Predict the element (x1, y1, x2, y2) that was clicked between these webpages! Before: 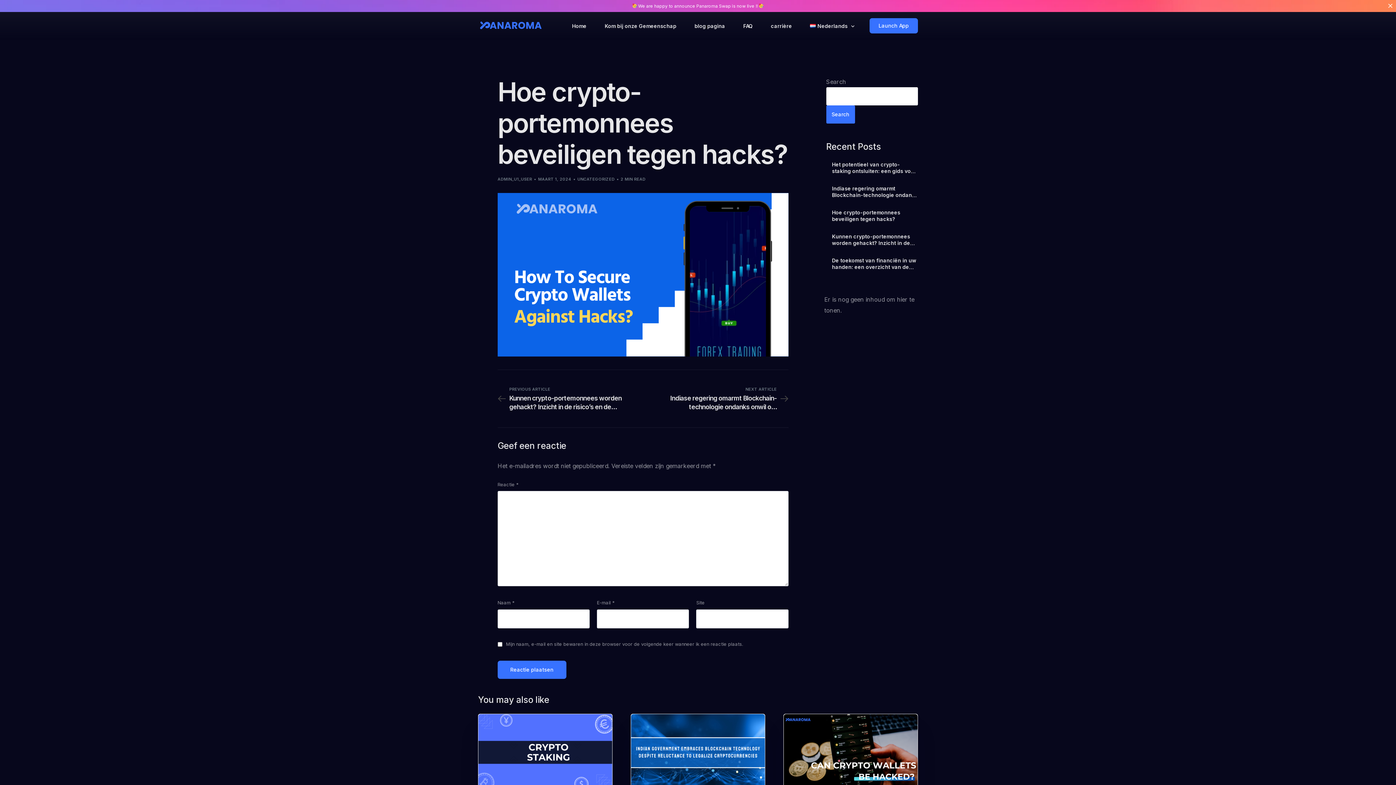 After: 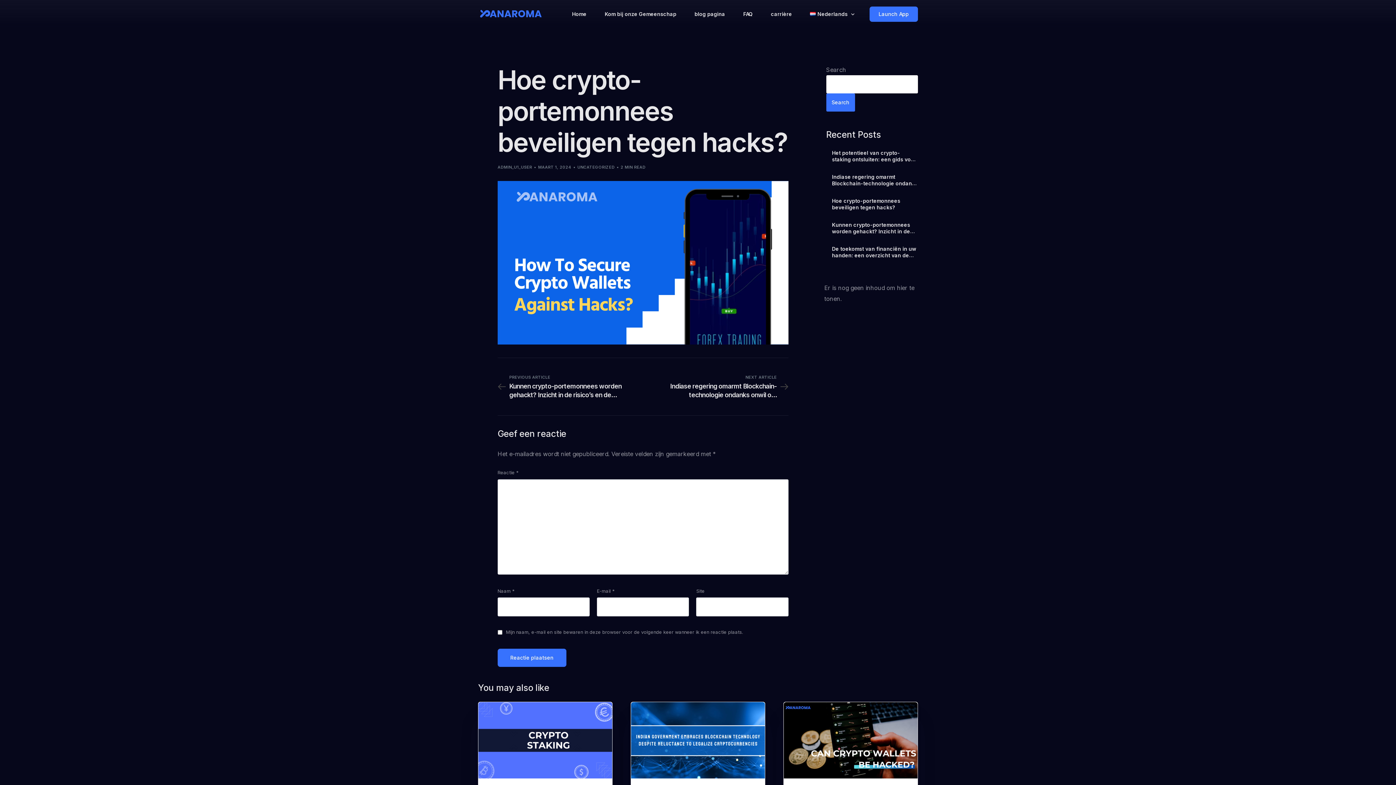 Action: bbox: (1385, 0, 1396, 11)